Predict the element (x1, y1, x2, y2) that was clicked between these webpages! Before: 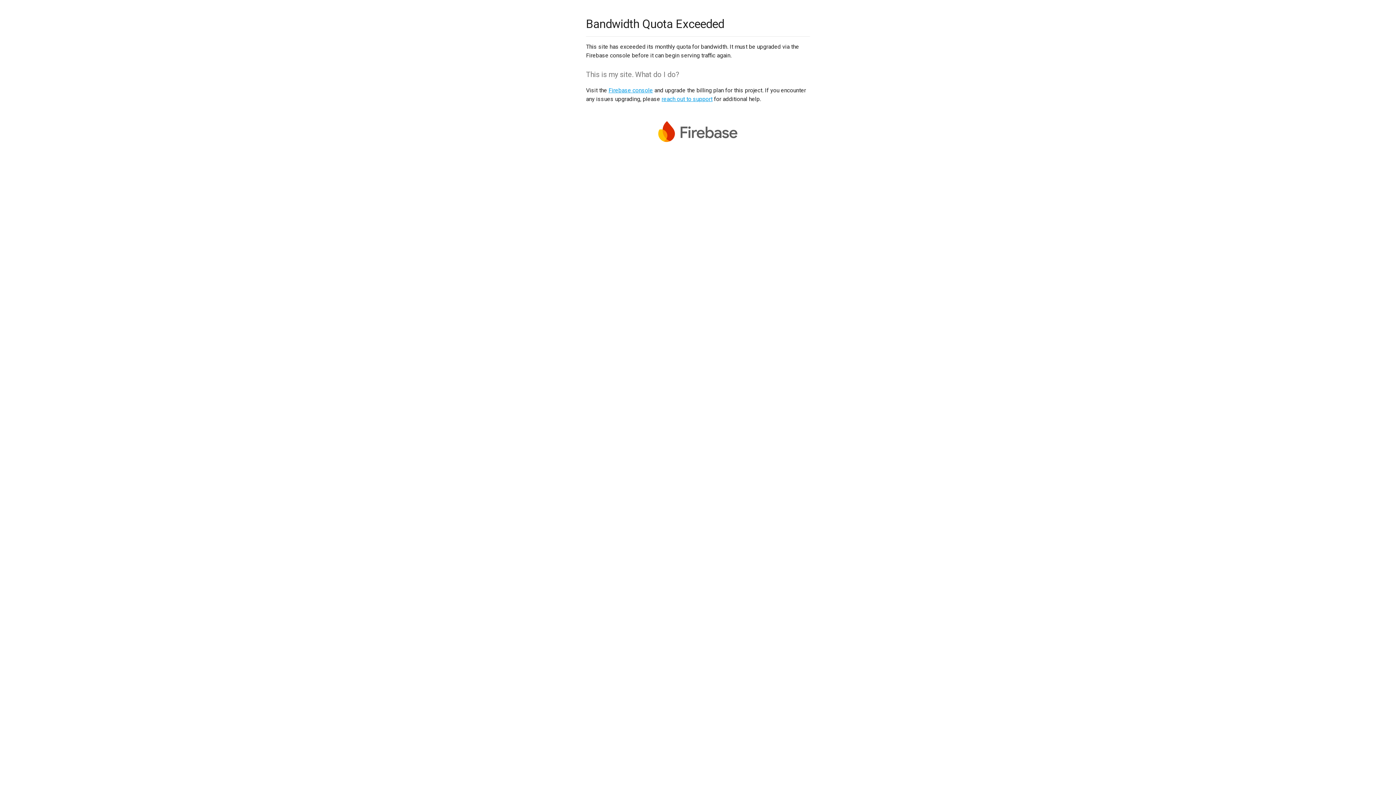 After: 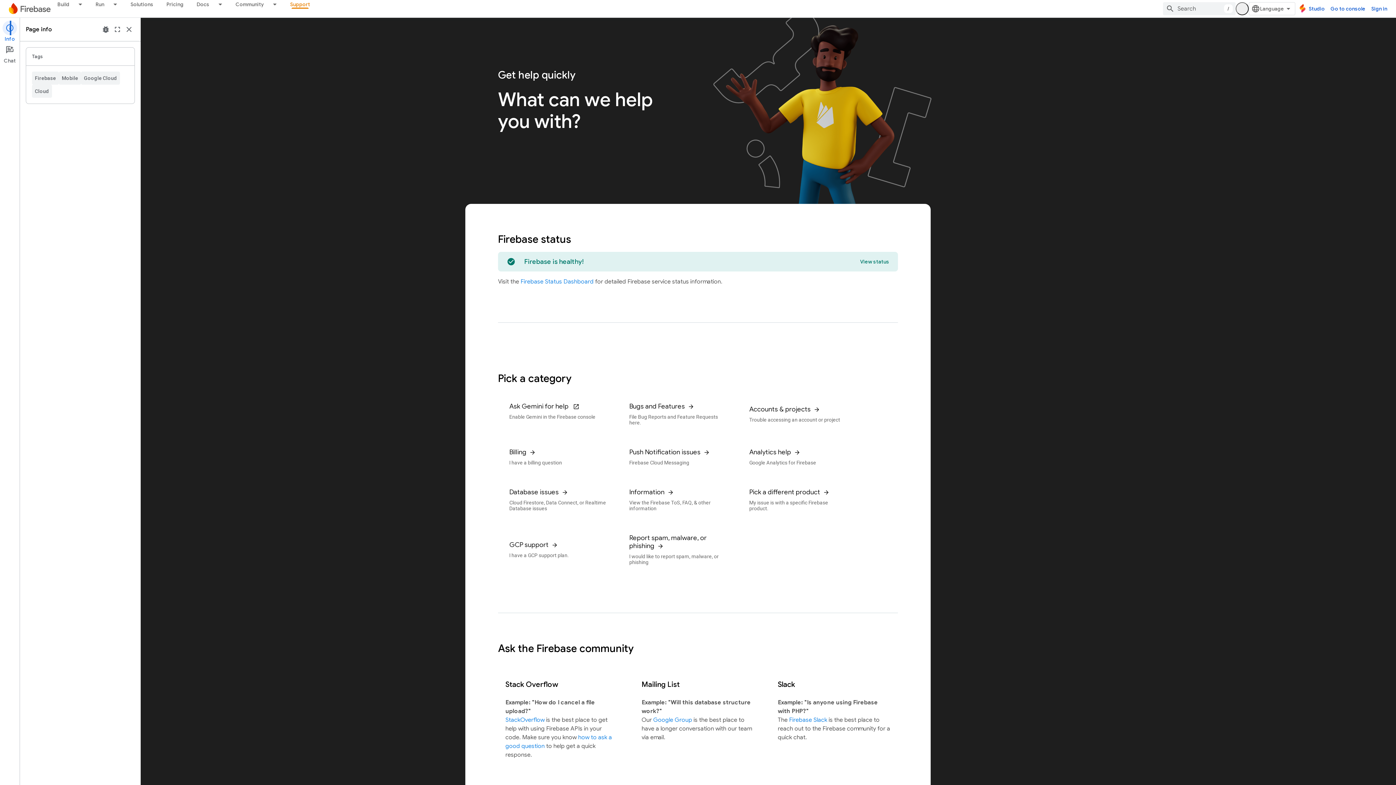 Action: bbox: (661, 95, 712, 102) label: reach out to support